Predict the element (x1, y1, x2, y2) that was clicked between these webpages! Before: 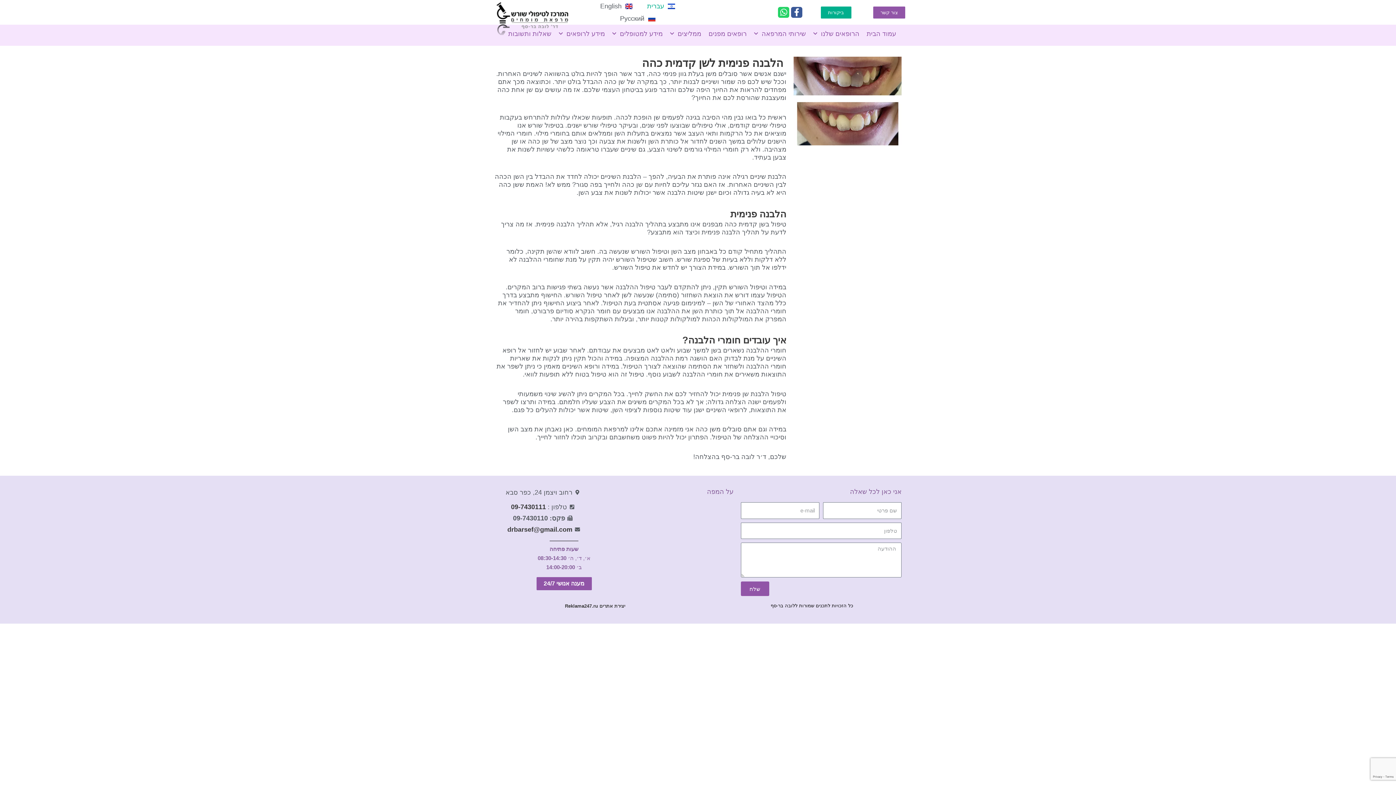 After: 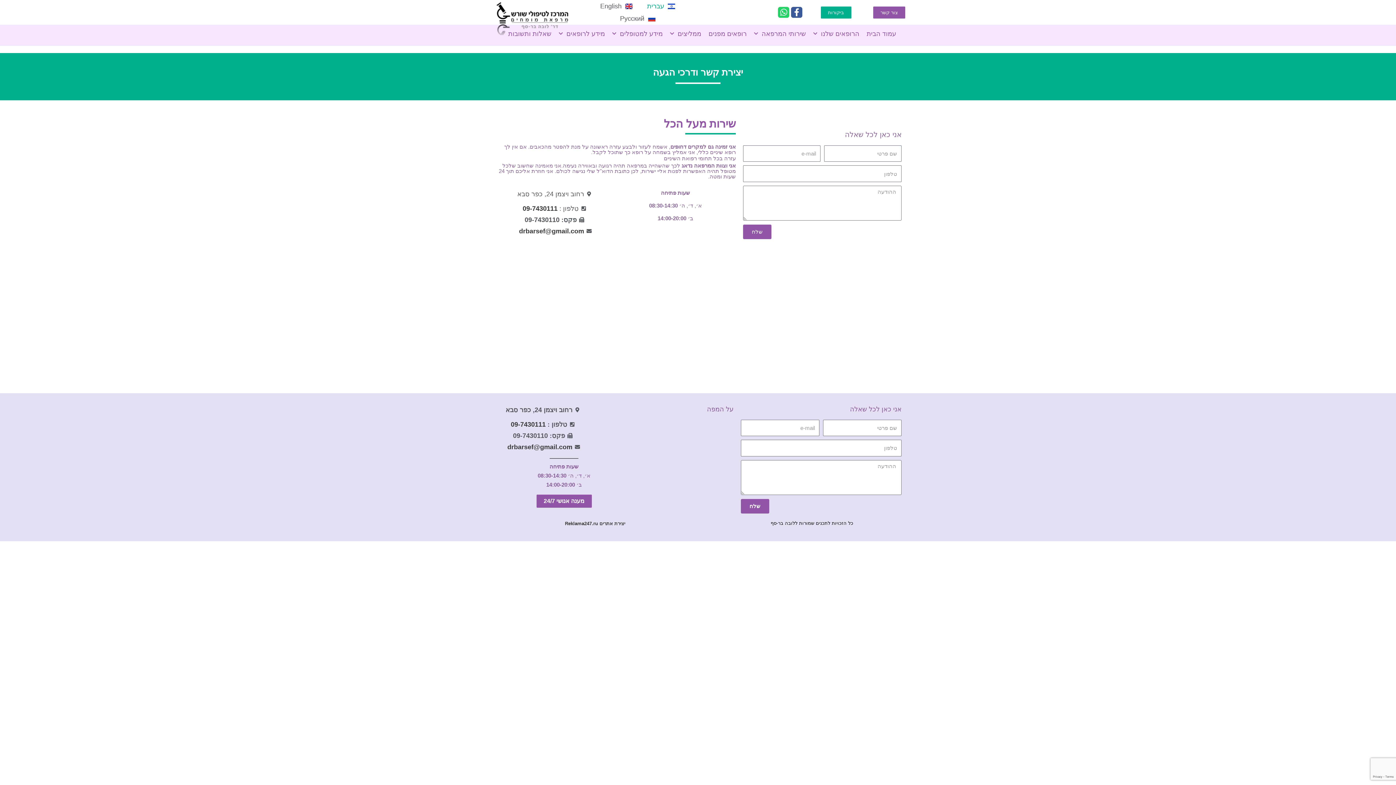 Action: label: מענה אנושי 24/7 bbox: (536, 577, 591, 590)